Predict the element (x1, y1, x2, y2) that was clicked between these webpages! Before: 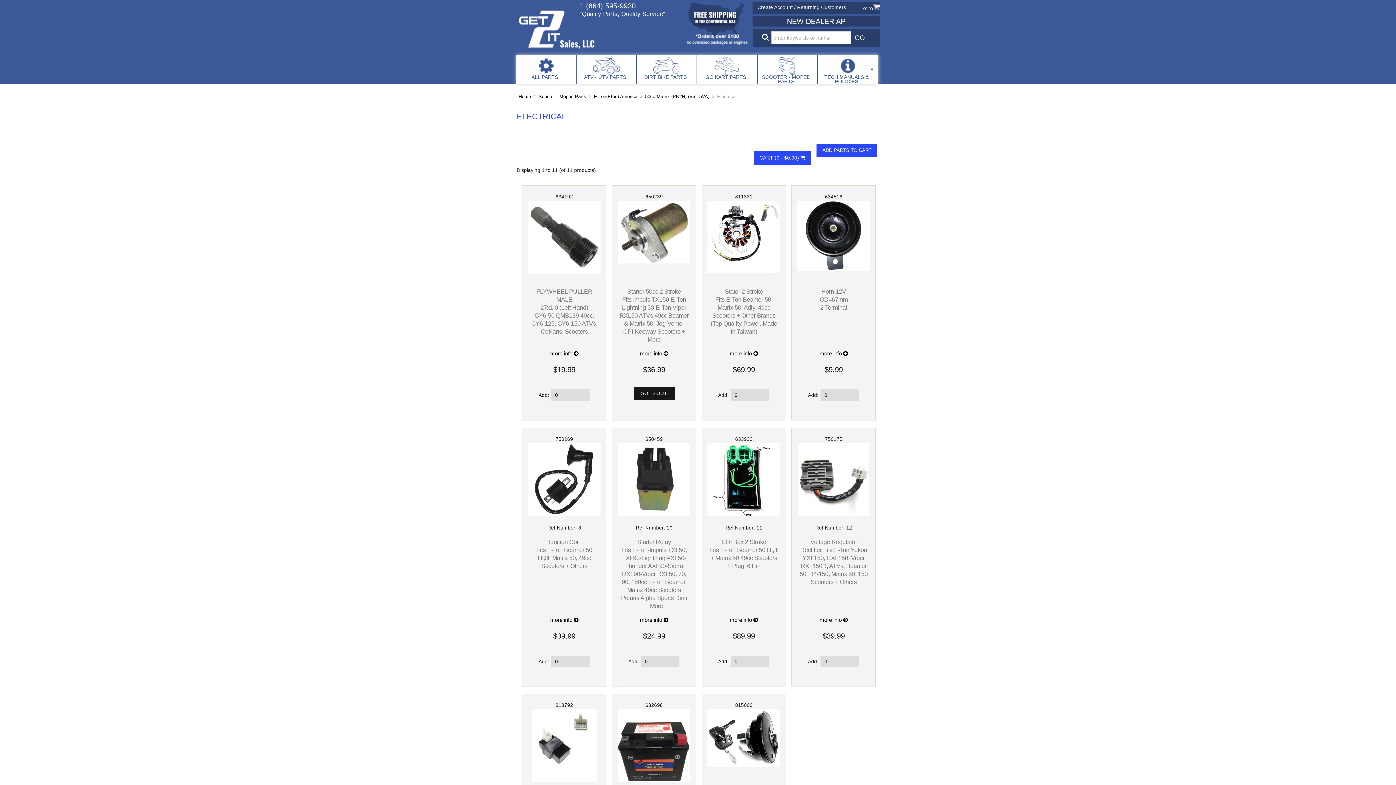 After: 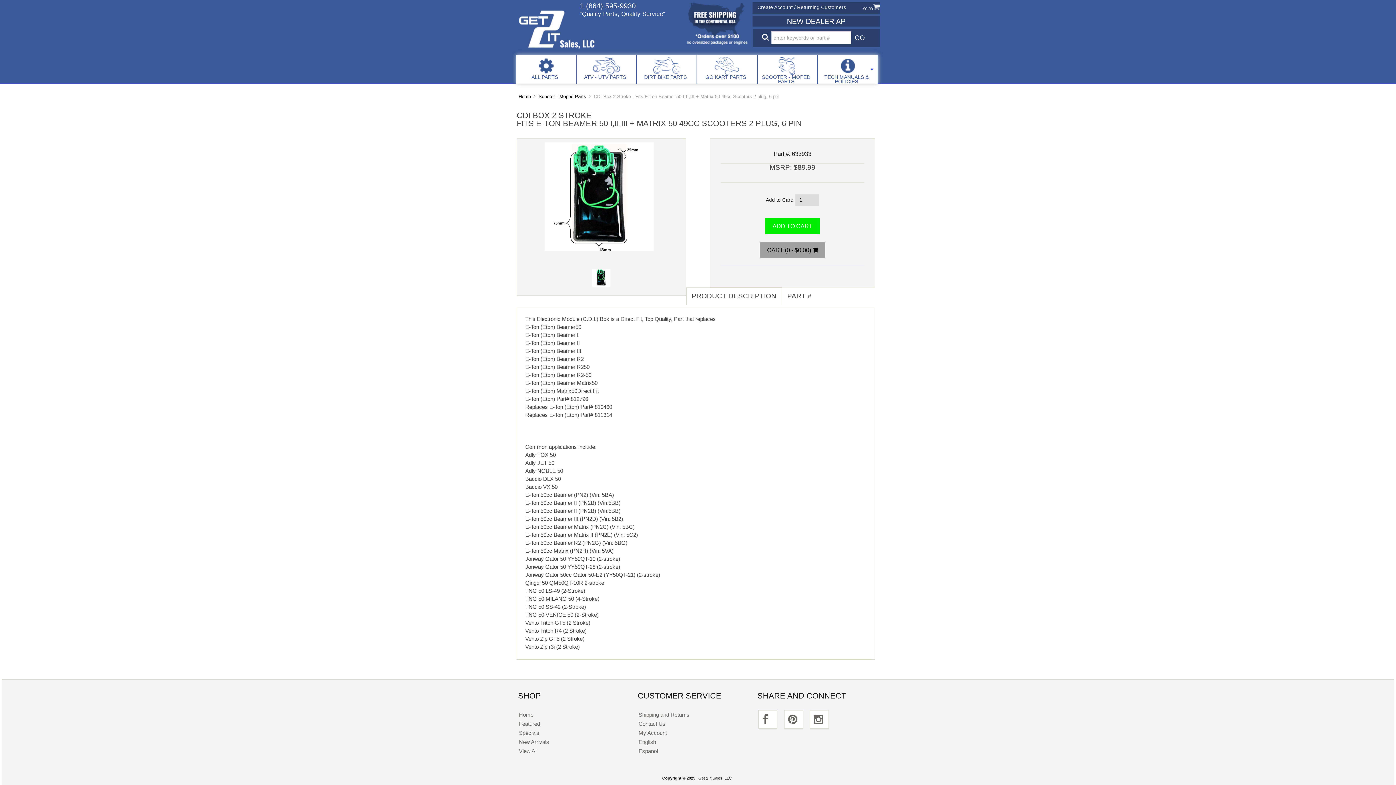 Action: bbox: (709, 493, 778, 569) label: CDI Box 2 Stroke
Fits E-Ton Beamer 50 I,II,III + Matrix 50 49cc Scooters 2 Plug, 6 Pin